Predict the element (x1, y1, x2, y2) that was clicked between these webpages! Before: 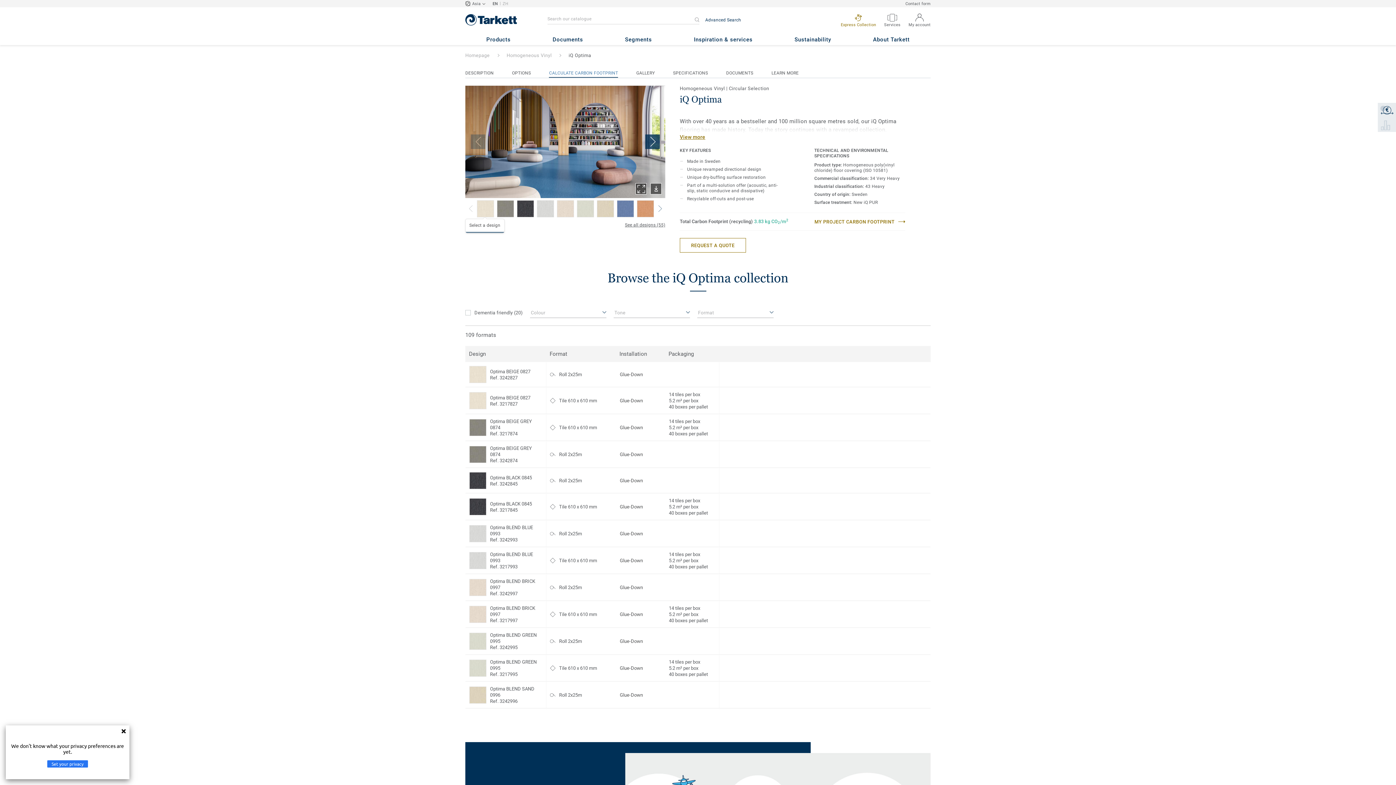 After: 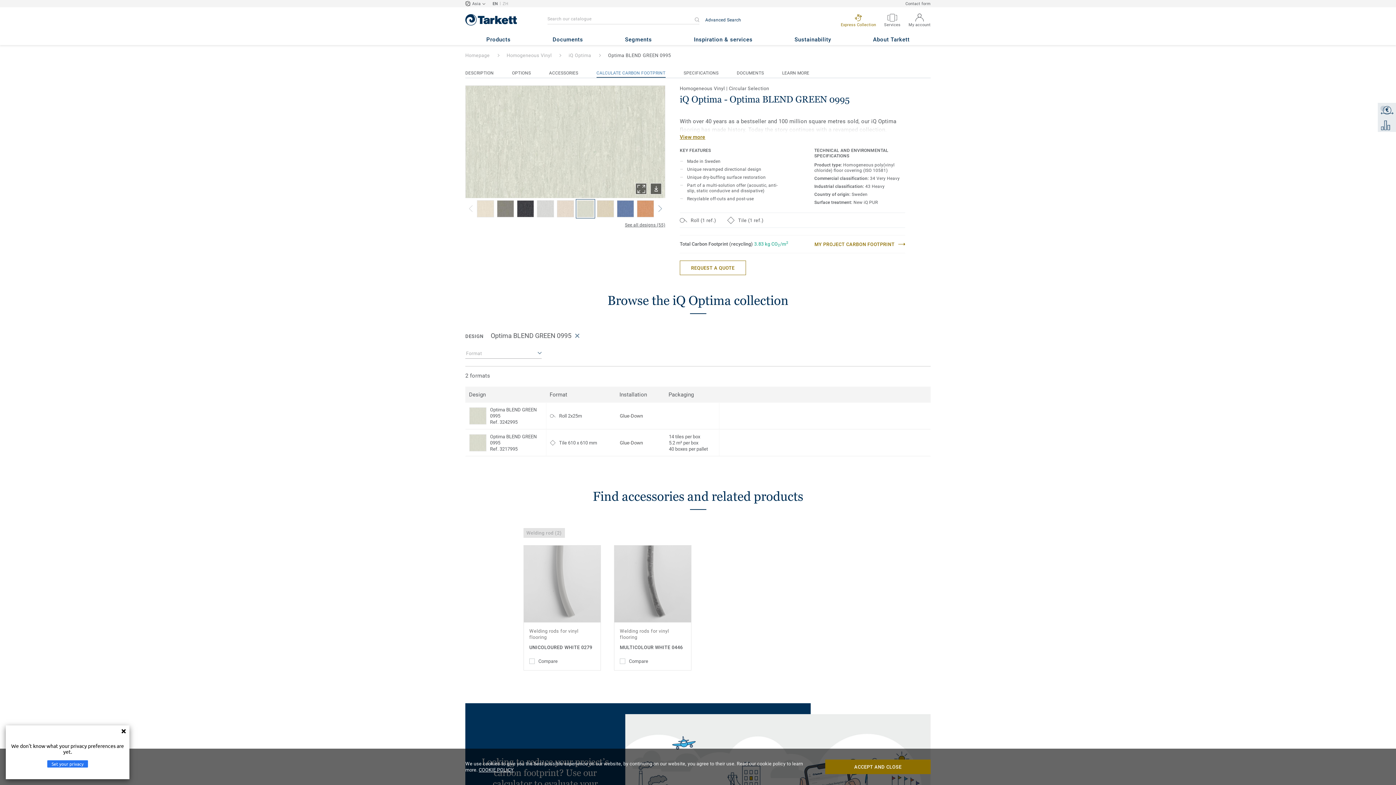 Action: bbox: (469, 633, 486, 650)